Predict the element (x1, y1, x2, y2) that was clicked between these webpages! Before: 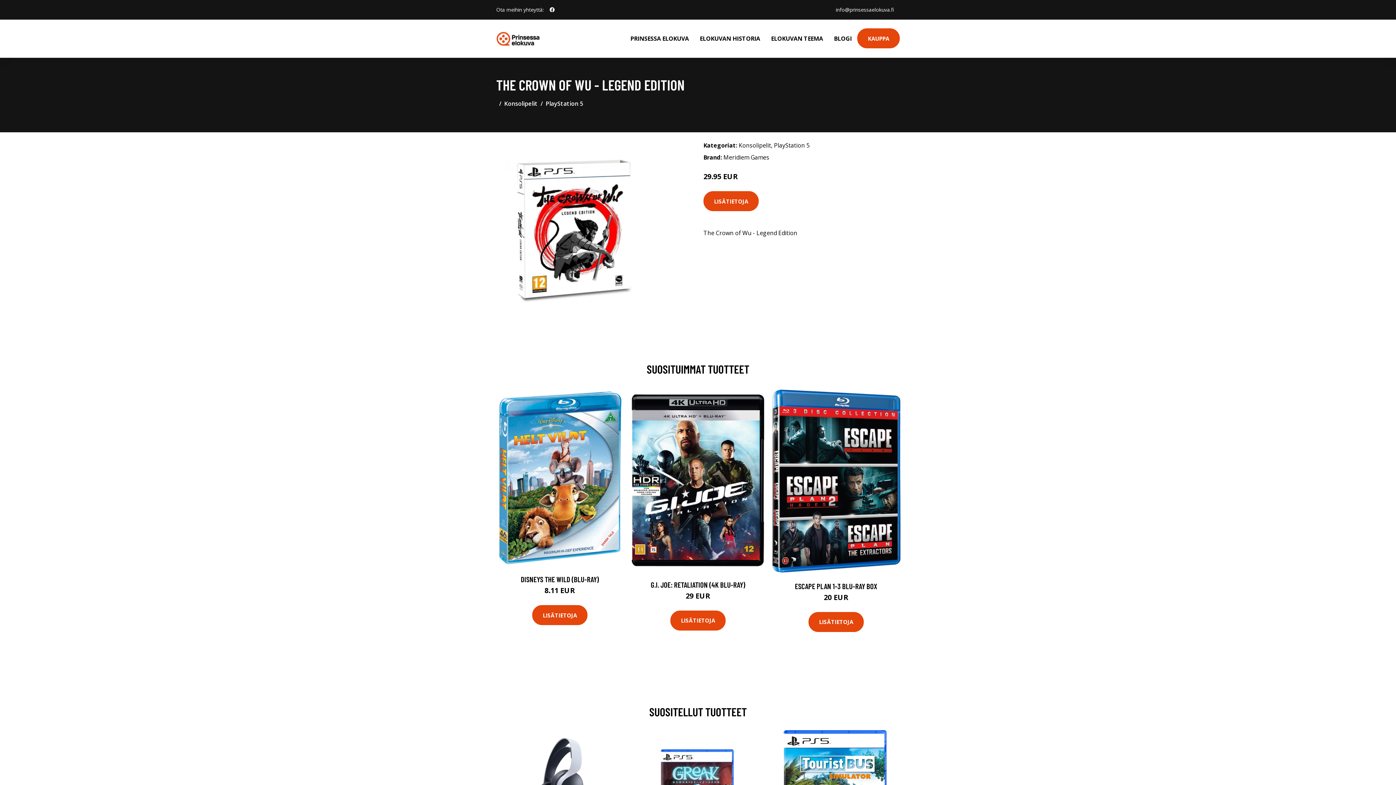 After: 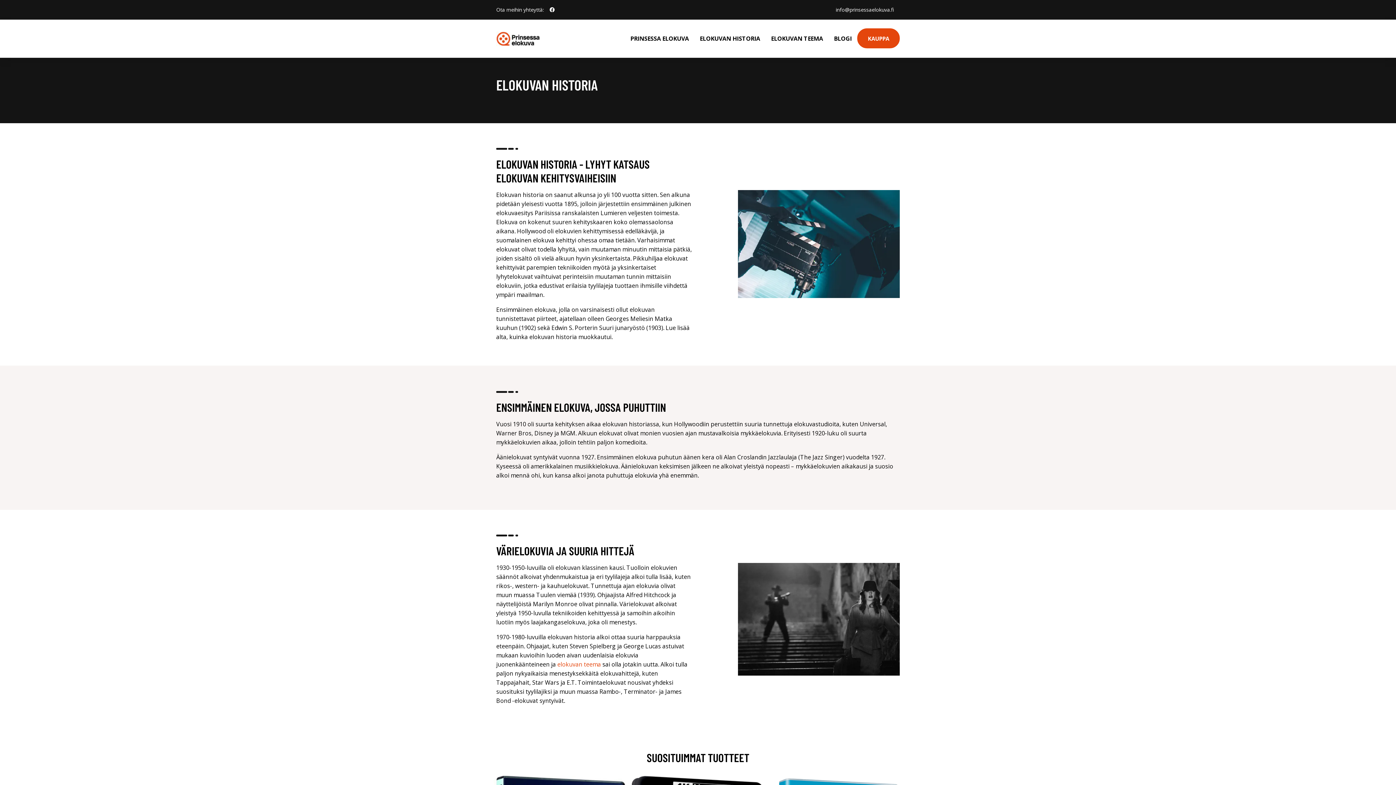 Action: label: ELOKUVAN HISTORIA bbox: (694, 19, 765, 57)